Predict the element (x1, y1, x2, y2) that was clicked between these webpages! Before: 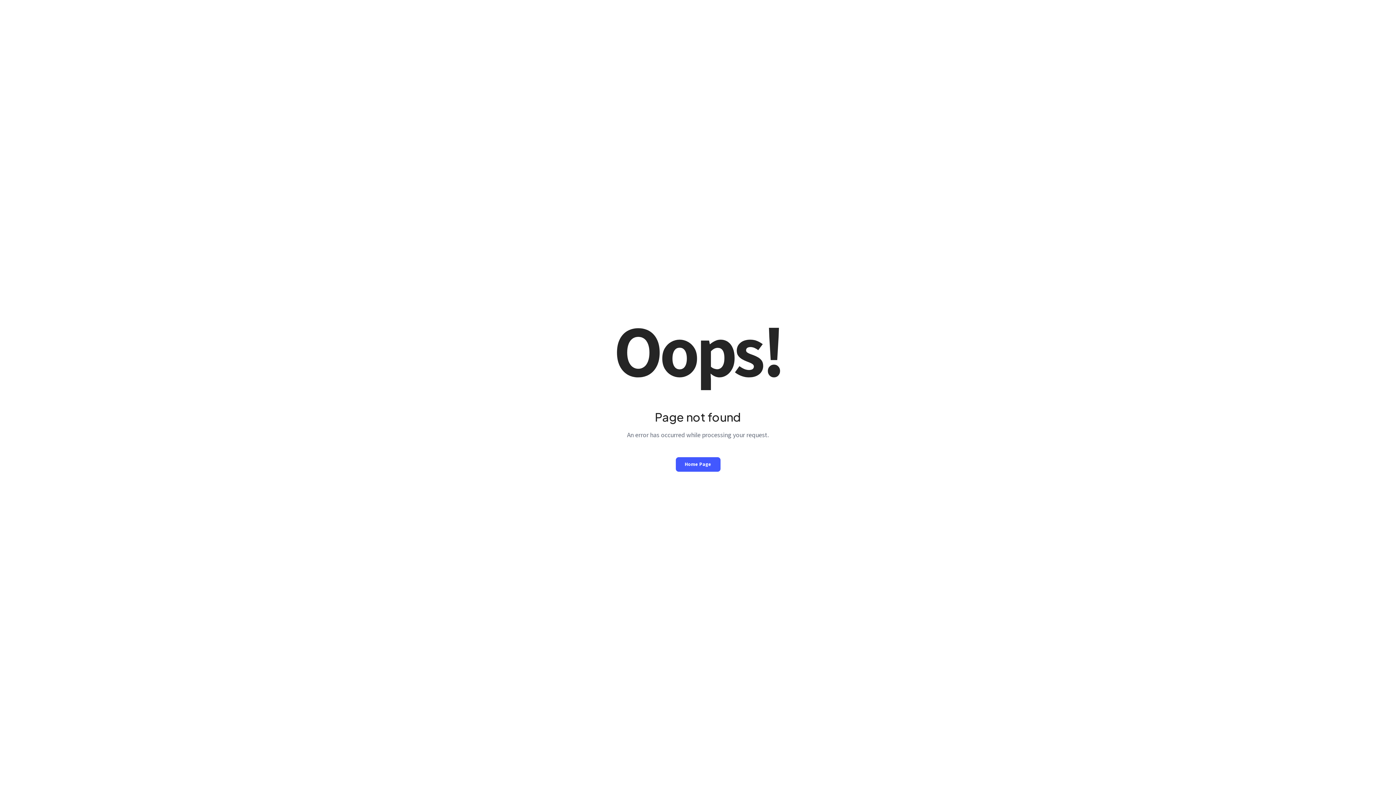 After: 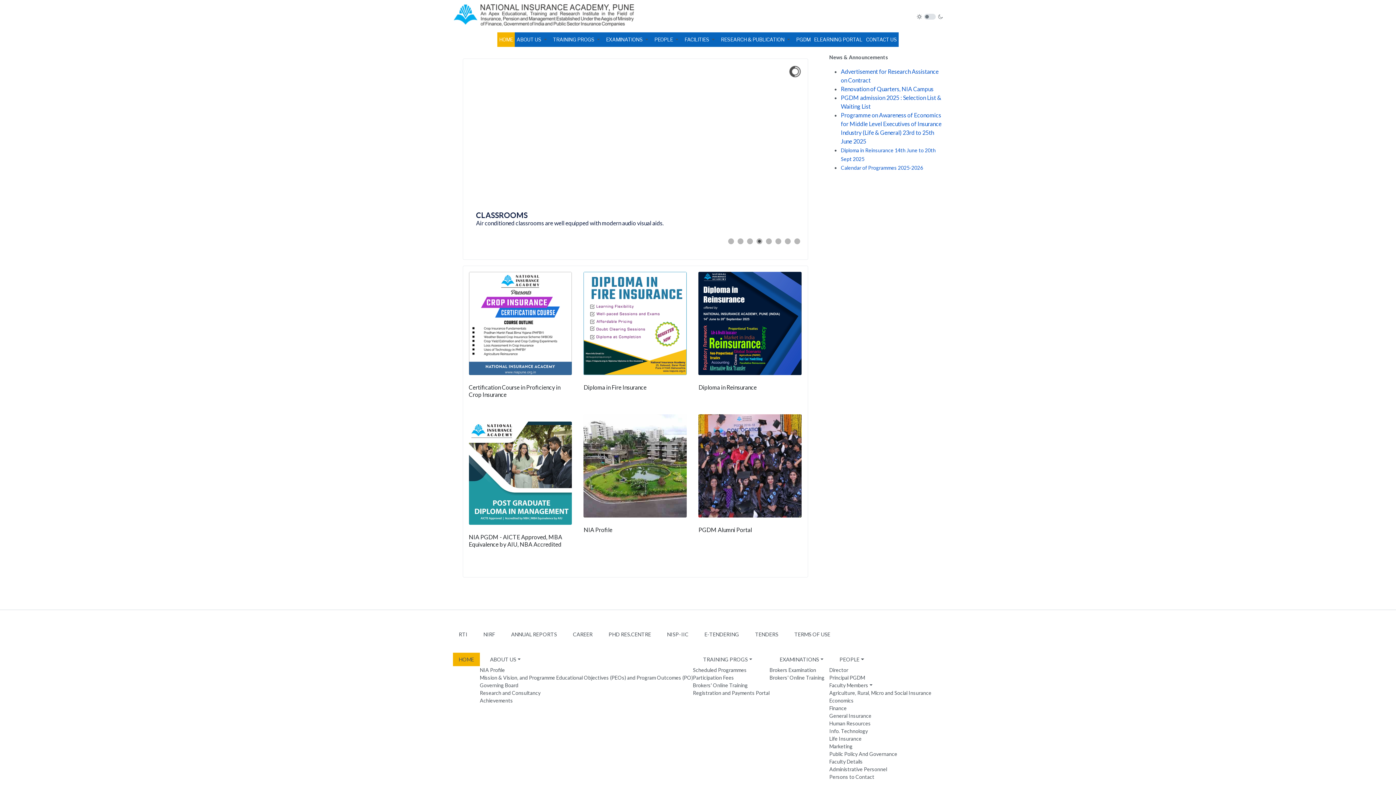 Action: bbox: (675, 457, 720, 471) label: Home Page